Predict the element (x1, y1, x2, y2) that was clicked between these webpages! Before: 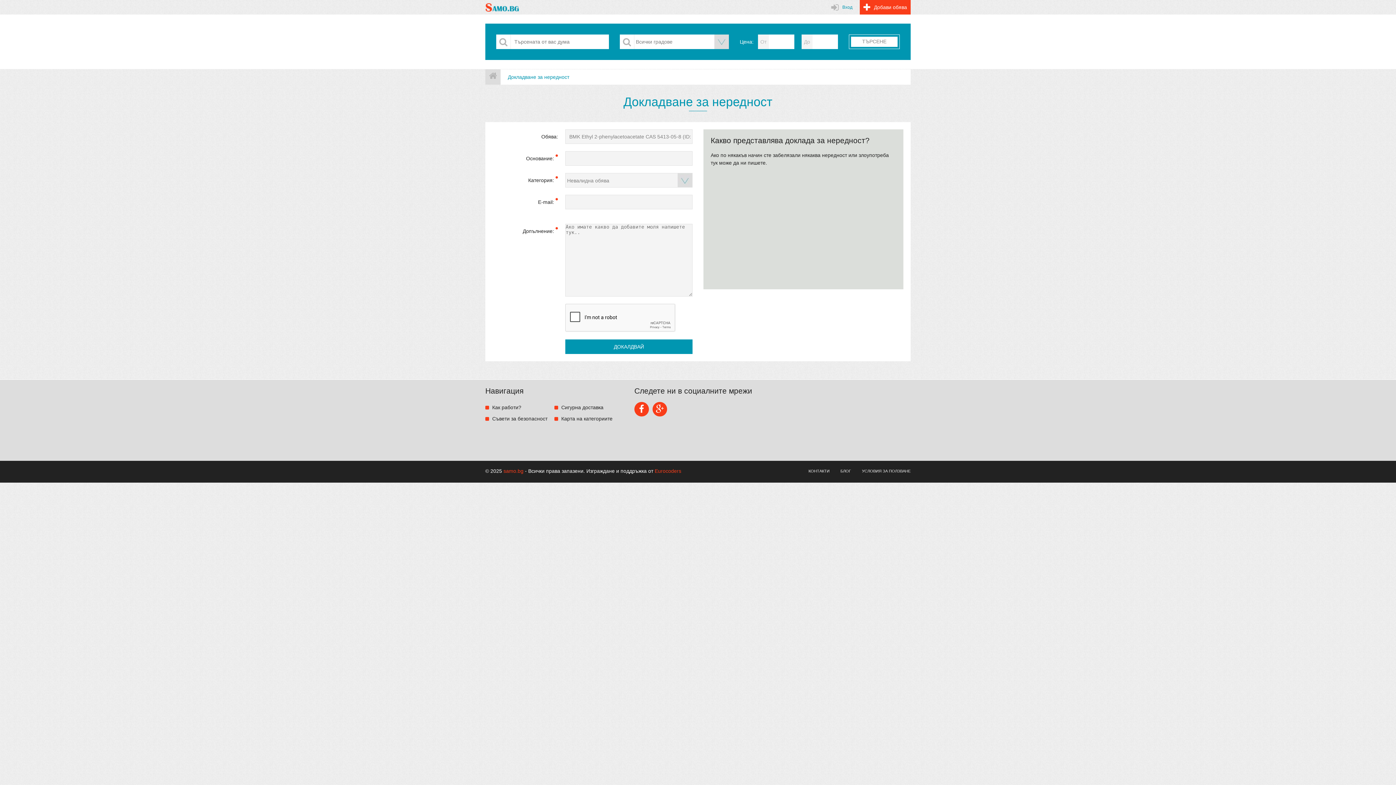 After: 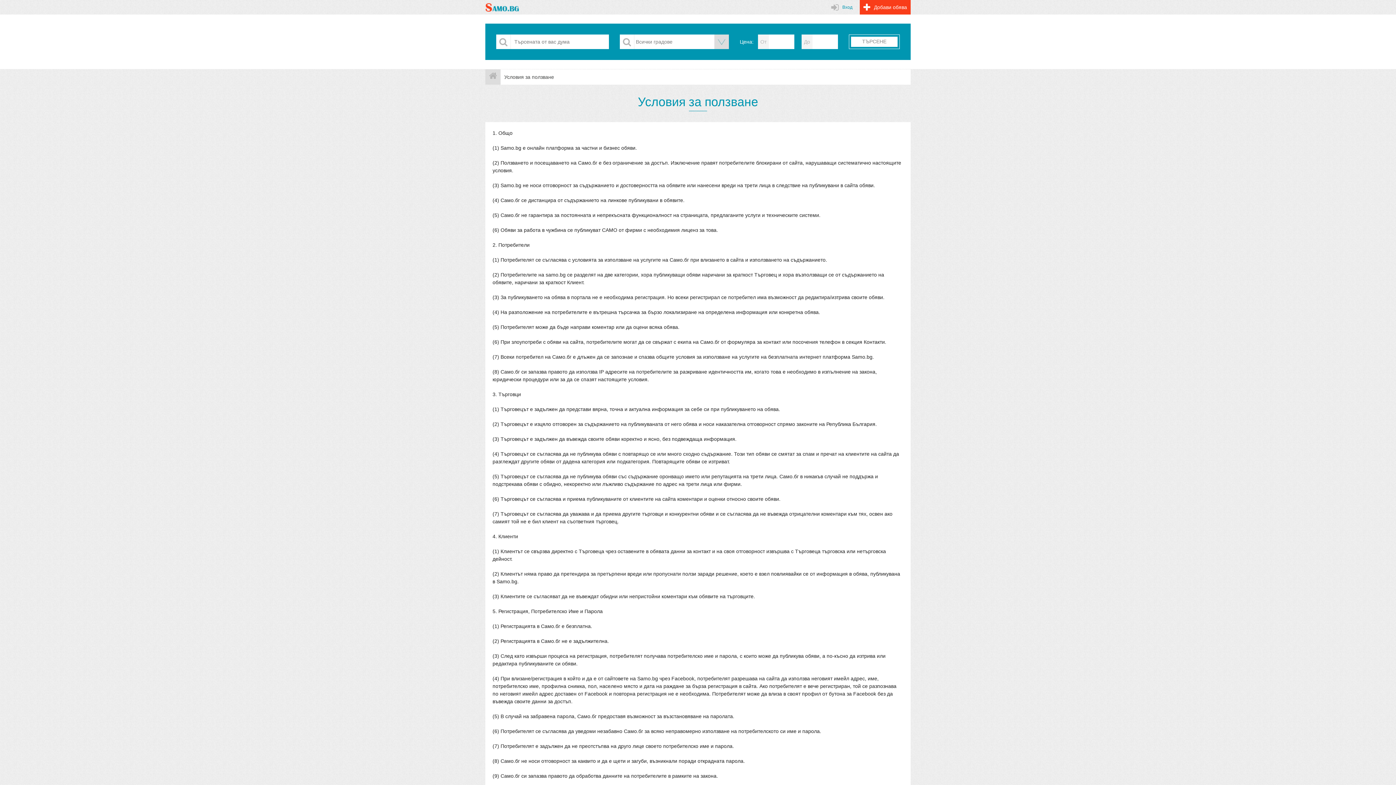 Action: label:  Сигурна доставка bbox: (554, 404, 603, 410)